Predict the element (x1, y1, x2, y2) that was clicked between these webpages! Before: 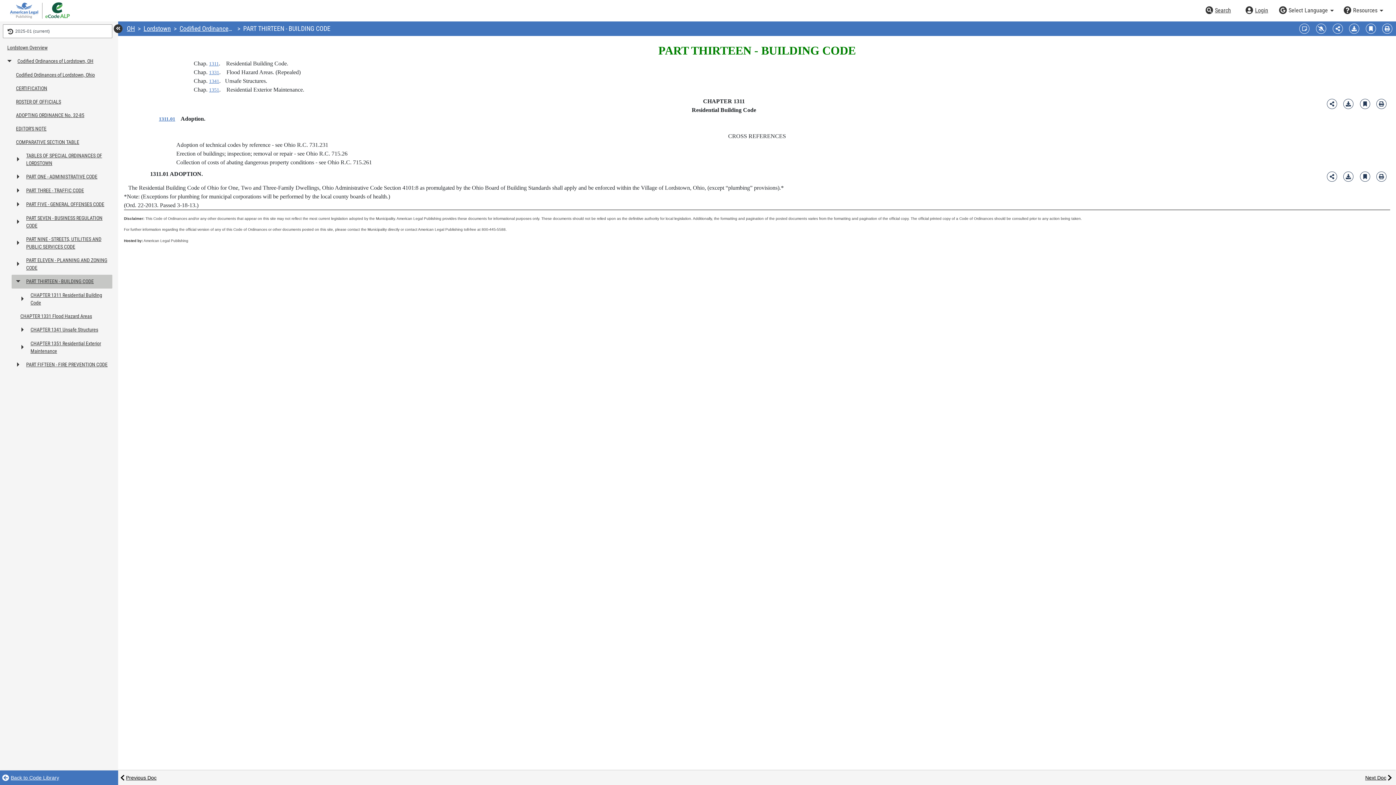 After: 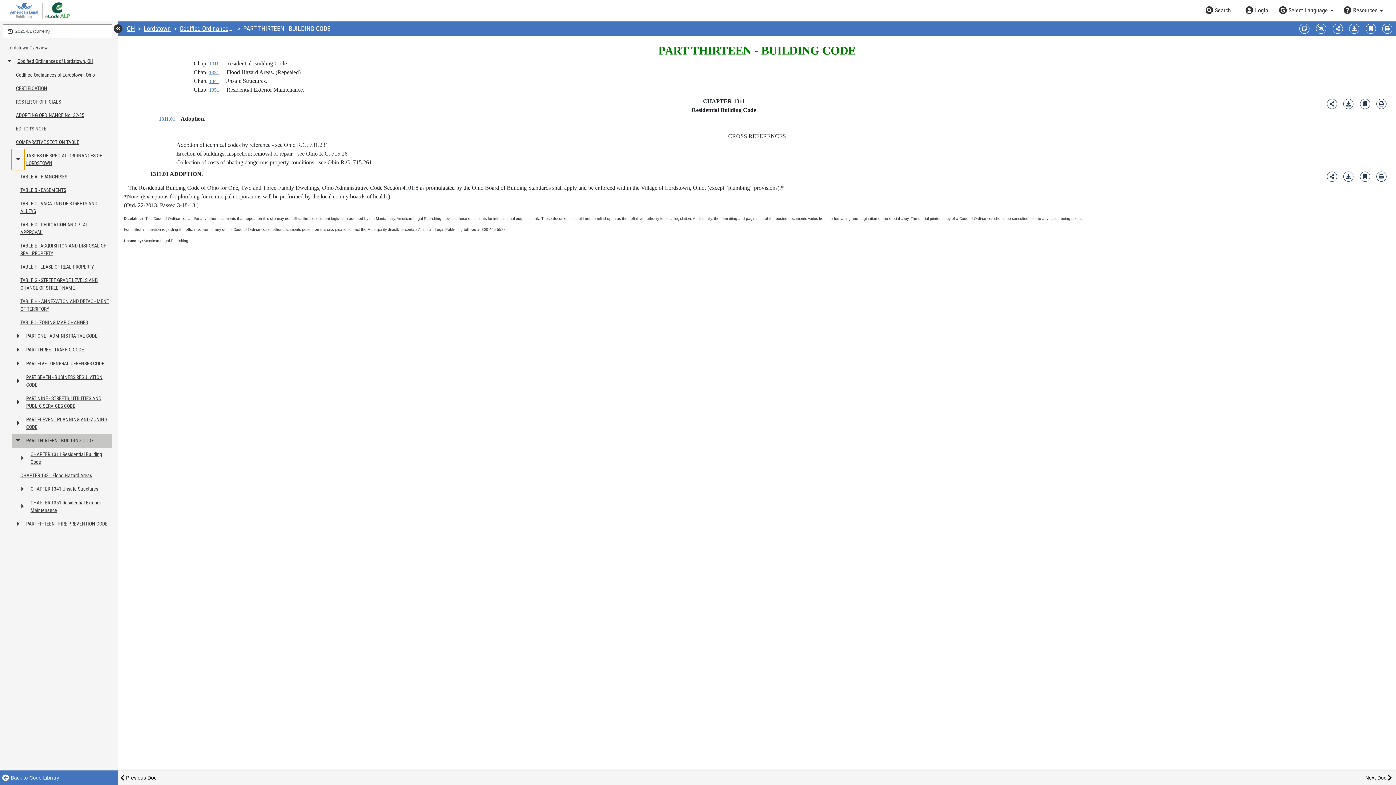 Action: bbox: (11, 149, 24, 170) label: Expand or collapse table of contents